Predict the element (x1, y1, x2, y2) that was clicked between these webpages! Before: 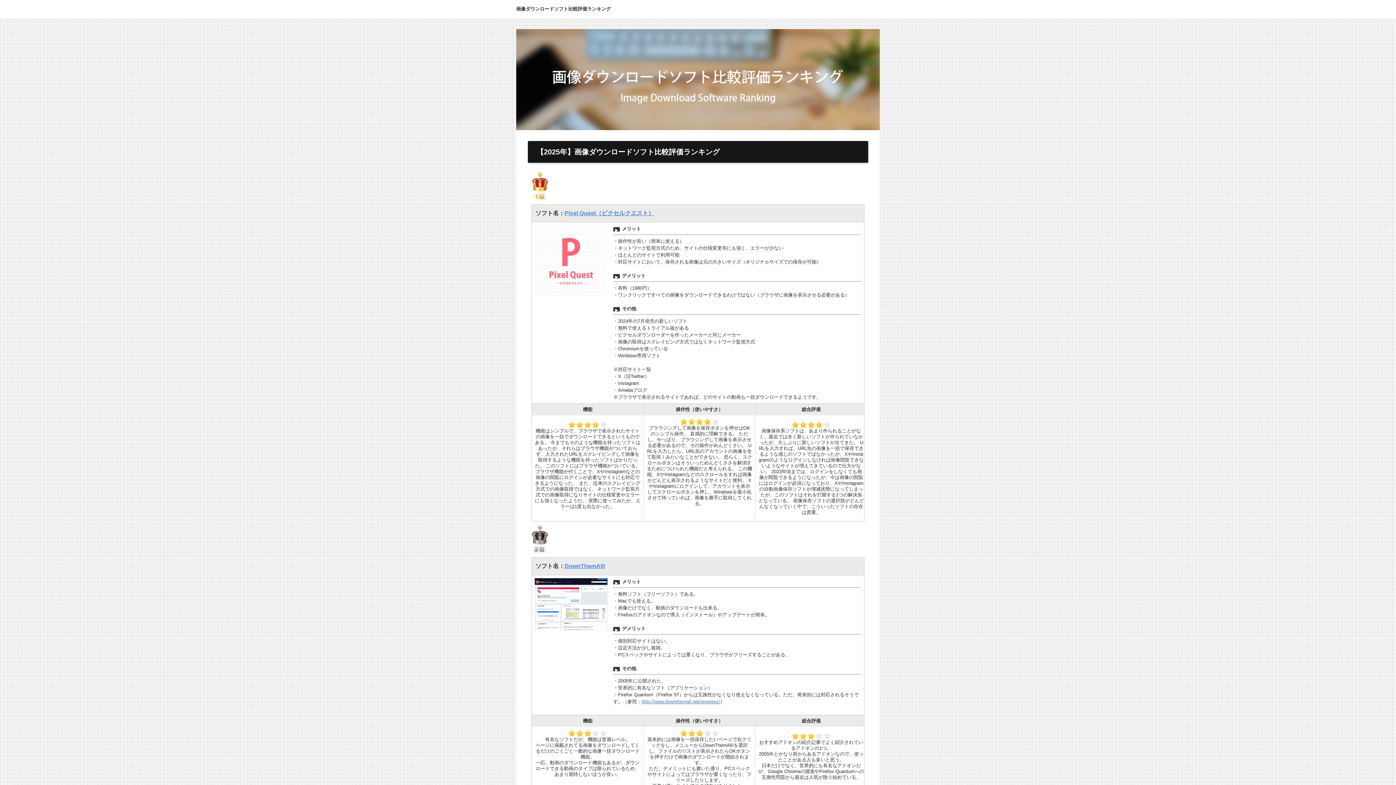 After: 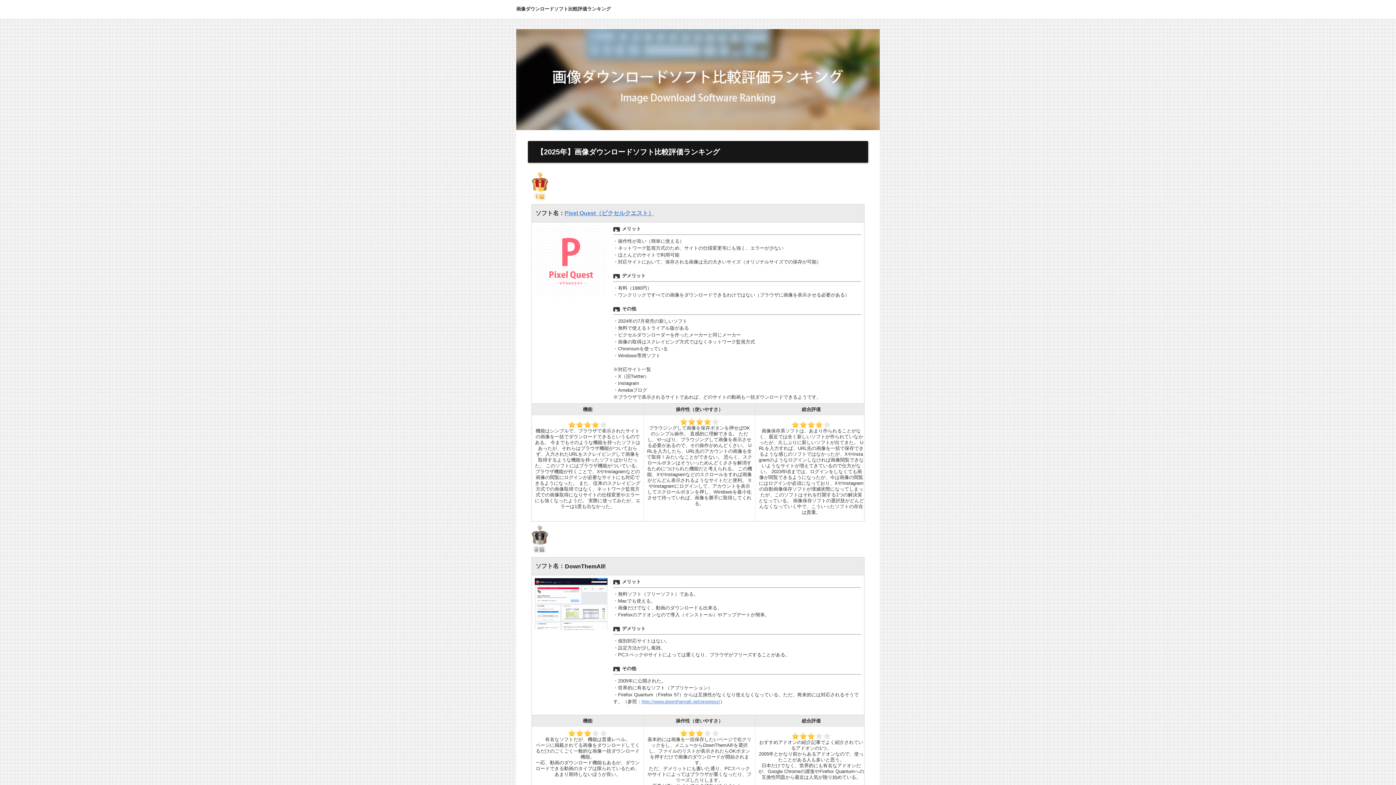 Action: label: DownThemAll! bbox: (564, 563, 605, 569)